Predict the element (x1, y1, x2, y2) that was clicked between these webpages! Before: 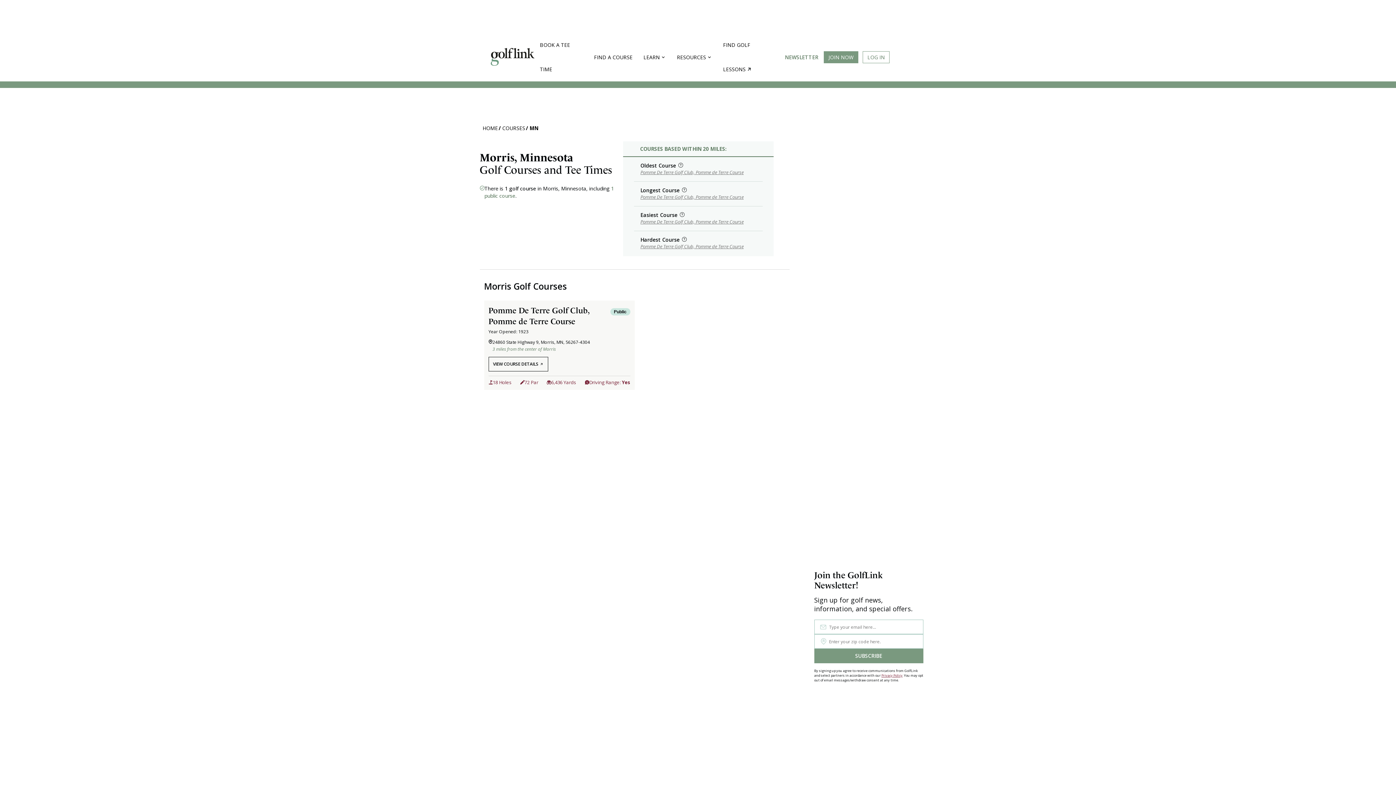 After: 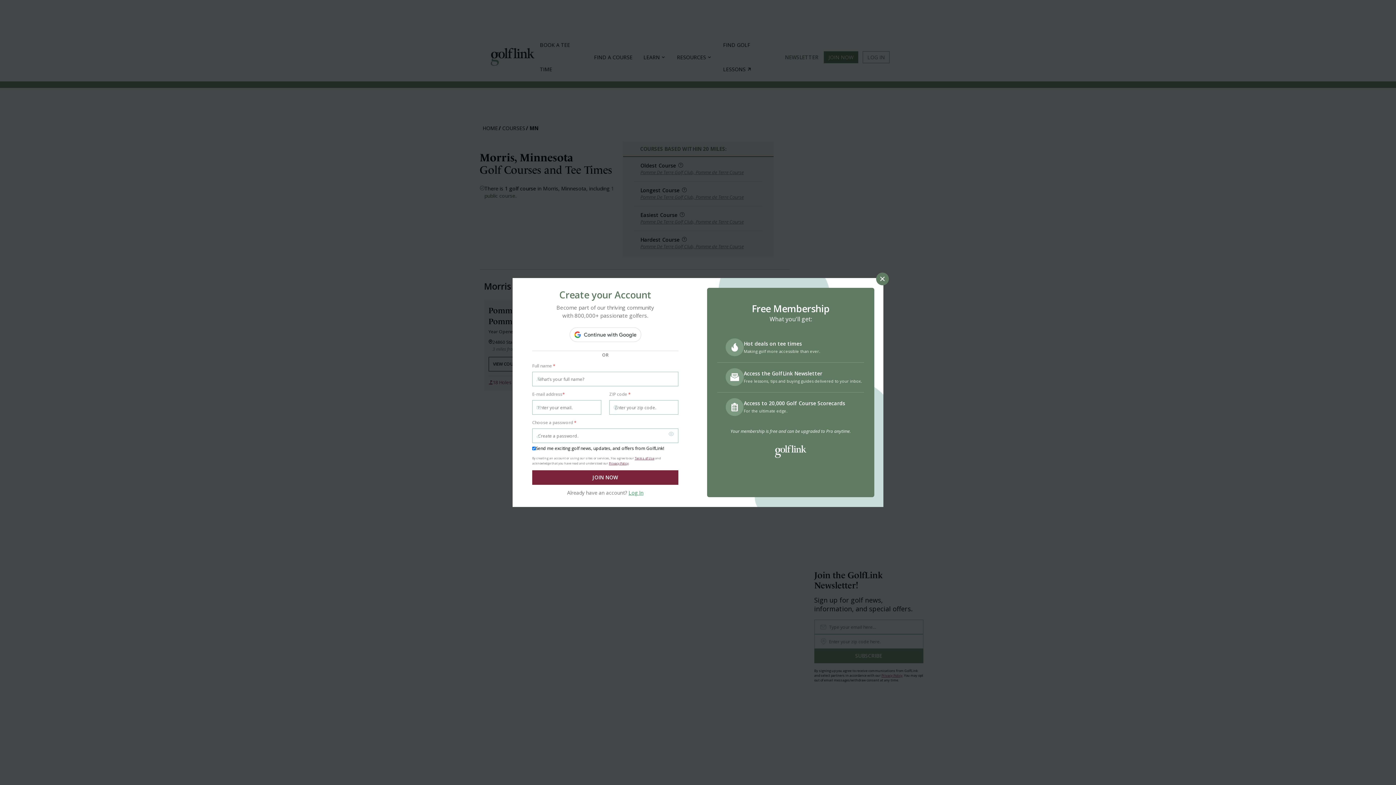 Action: label: JOIN NOW bbox: (824, 51, 858, 63)